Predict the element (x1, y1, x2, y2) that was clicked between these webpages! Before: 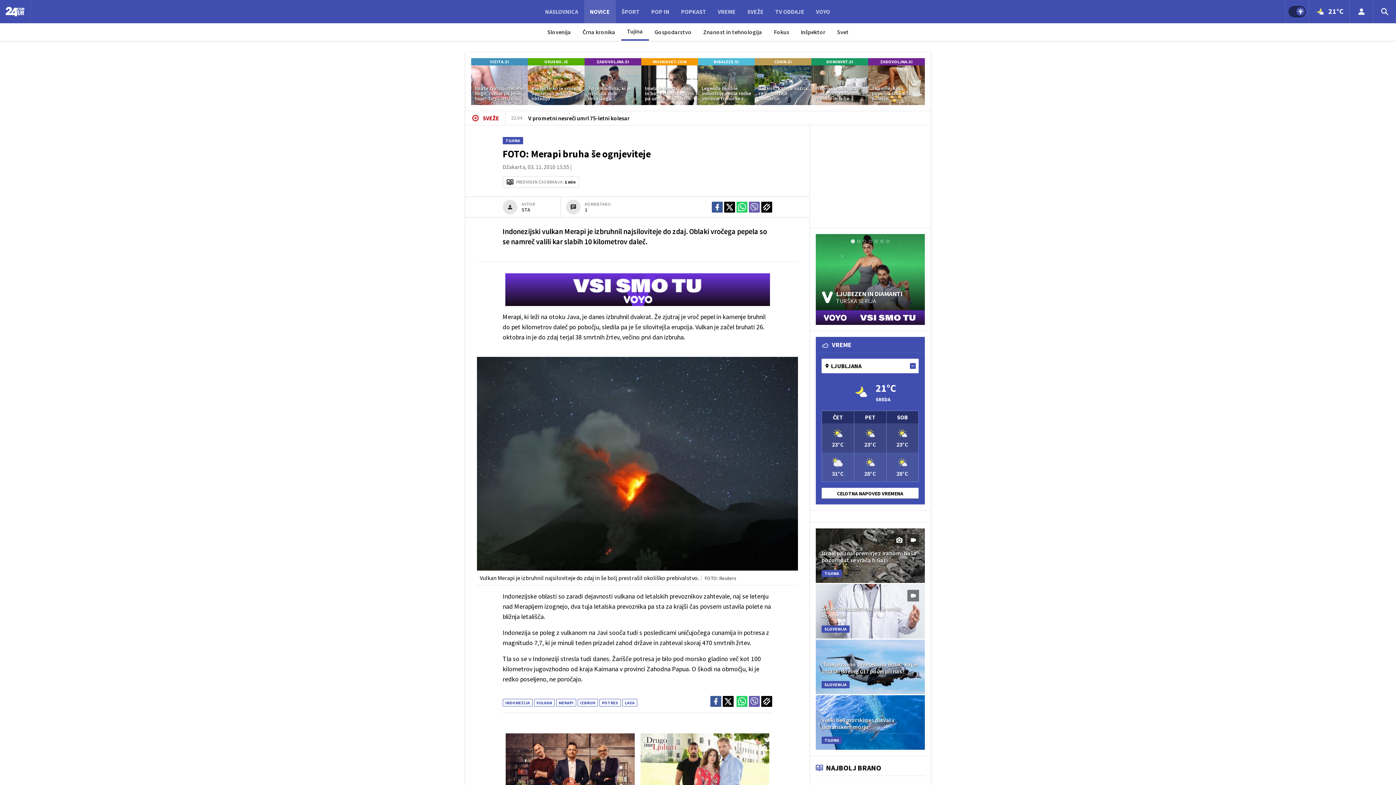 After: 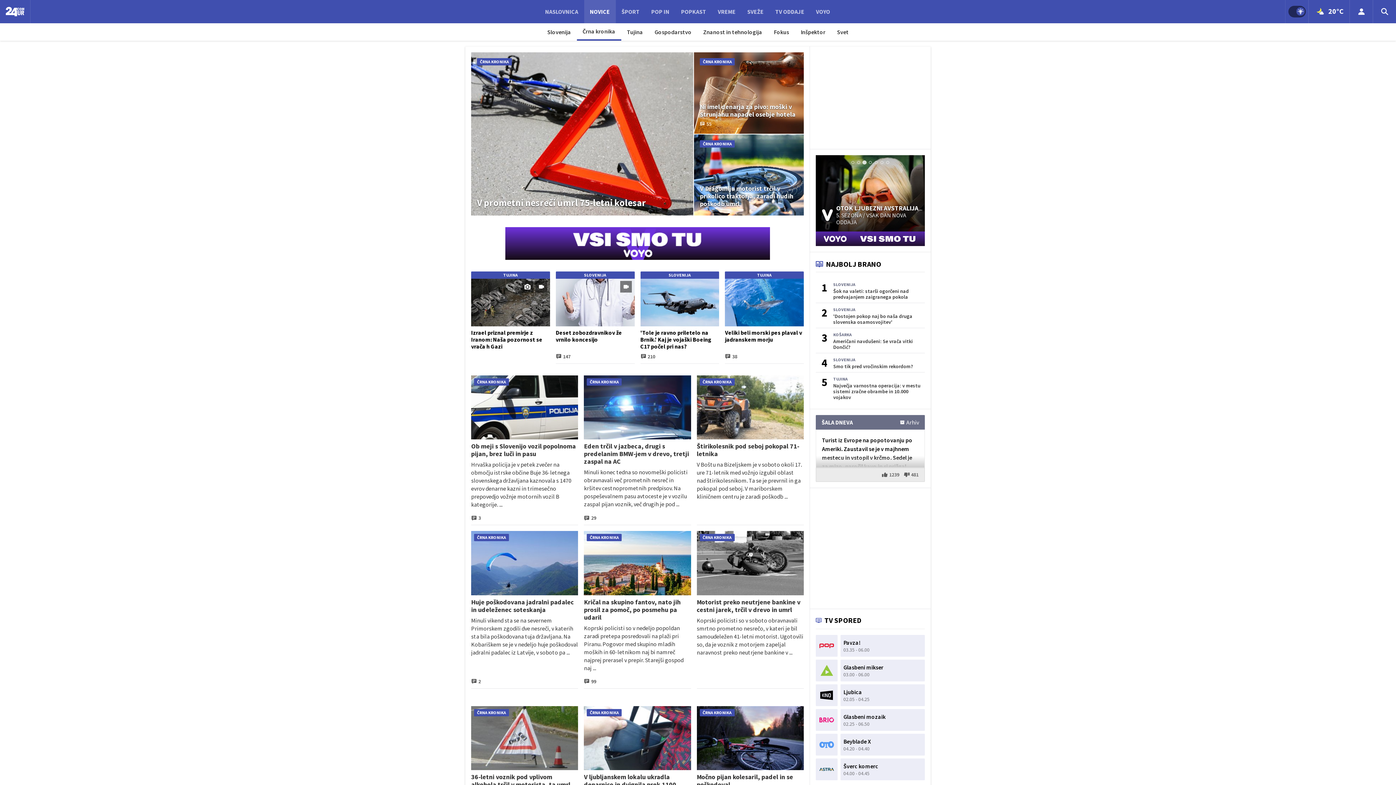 Action: bbox: (576, 23, 621, 40) label: Črna kronika